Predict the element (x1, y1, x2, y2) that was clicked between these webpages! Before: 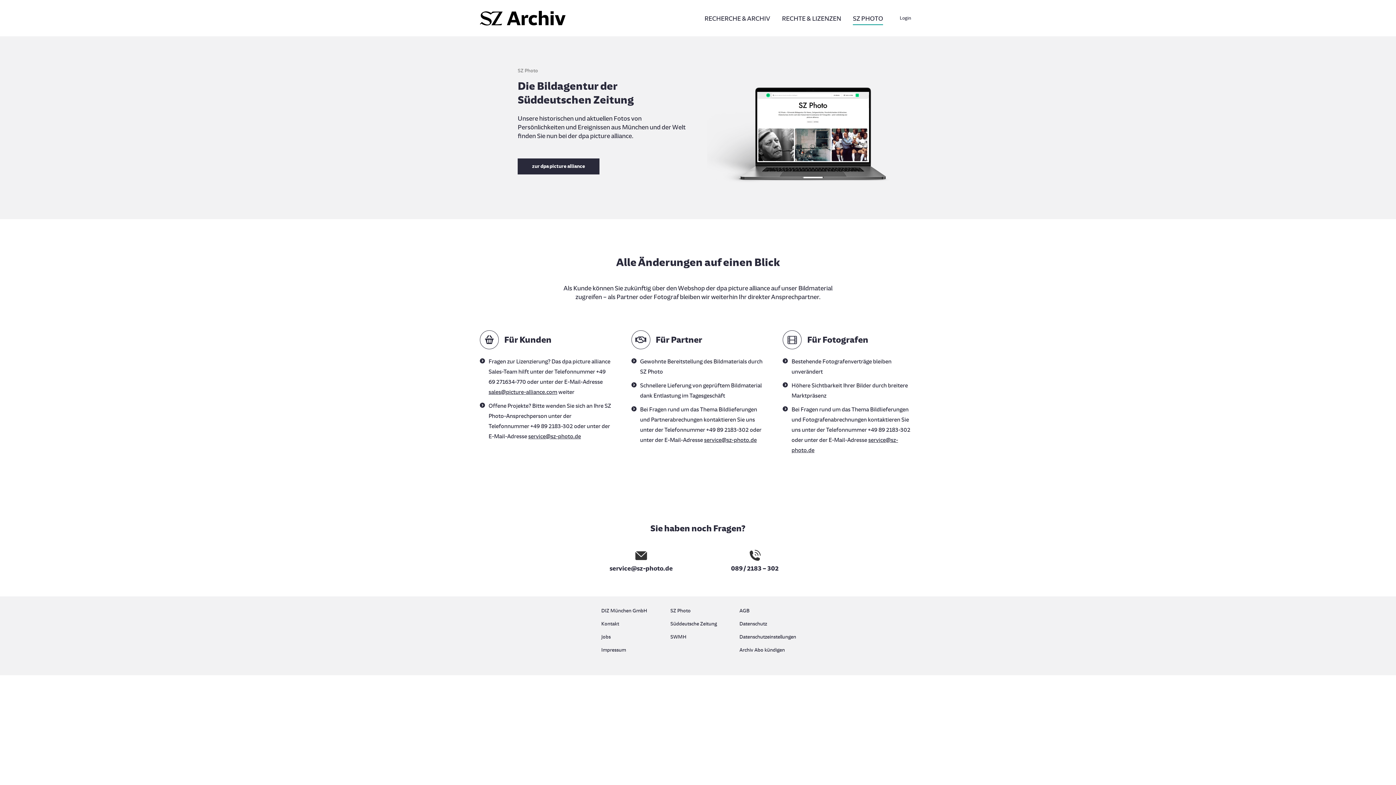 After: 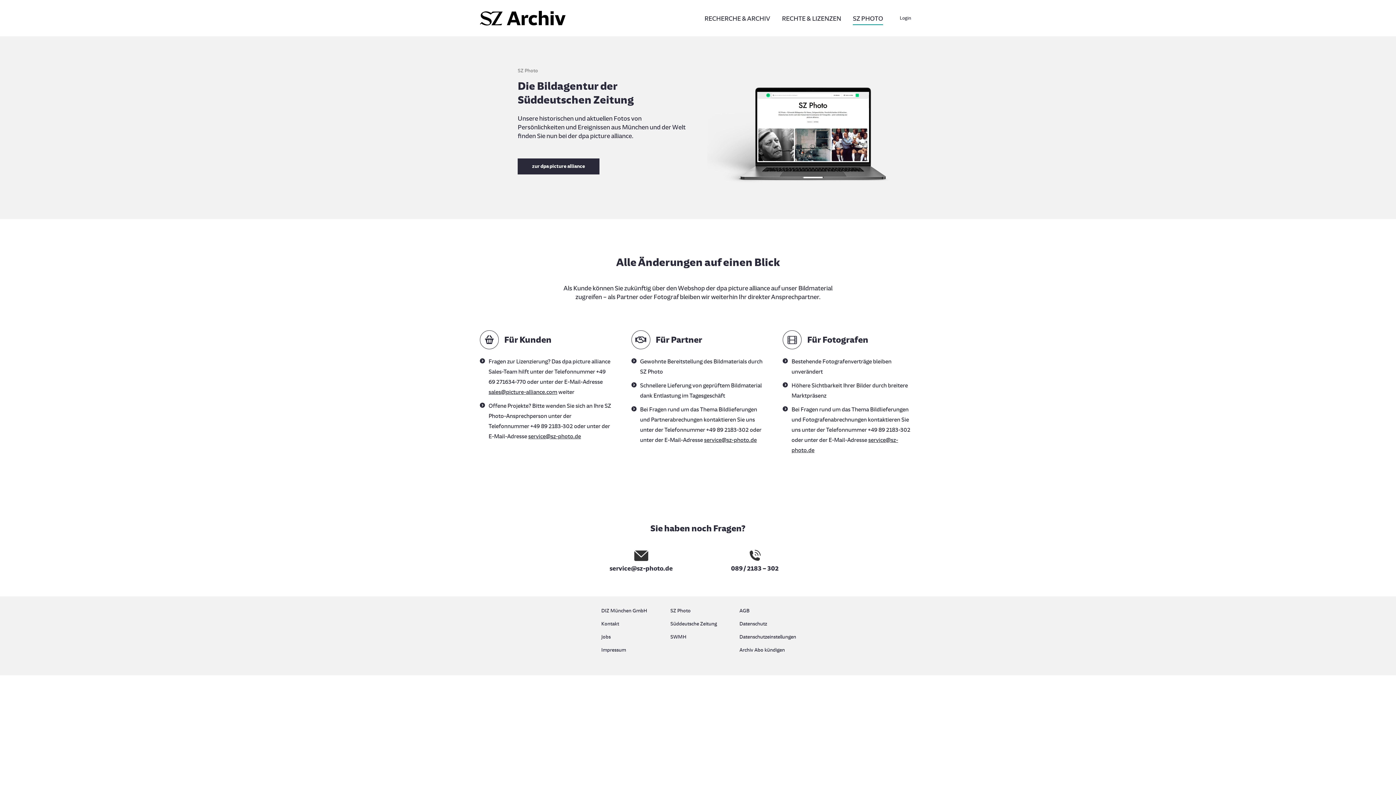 Action: label: service@sz-photo.de bbox: (593, 550, 689, 573)